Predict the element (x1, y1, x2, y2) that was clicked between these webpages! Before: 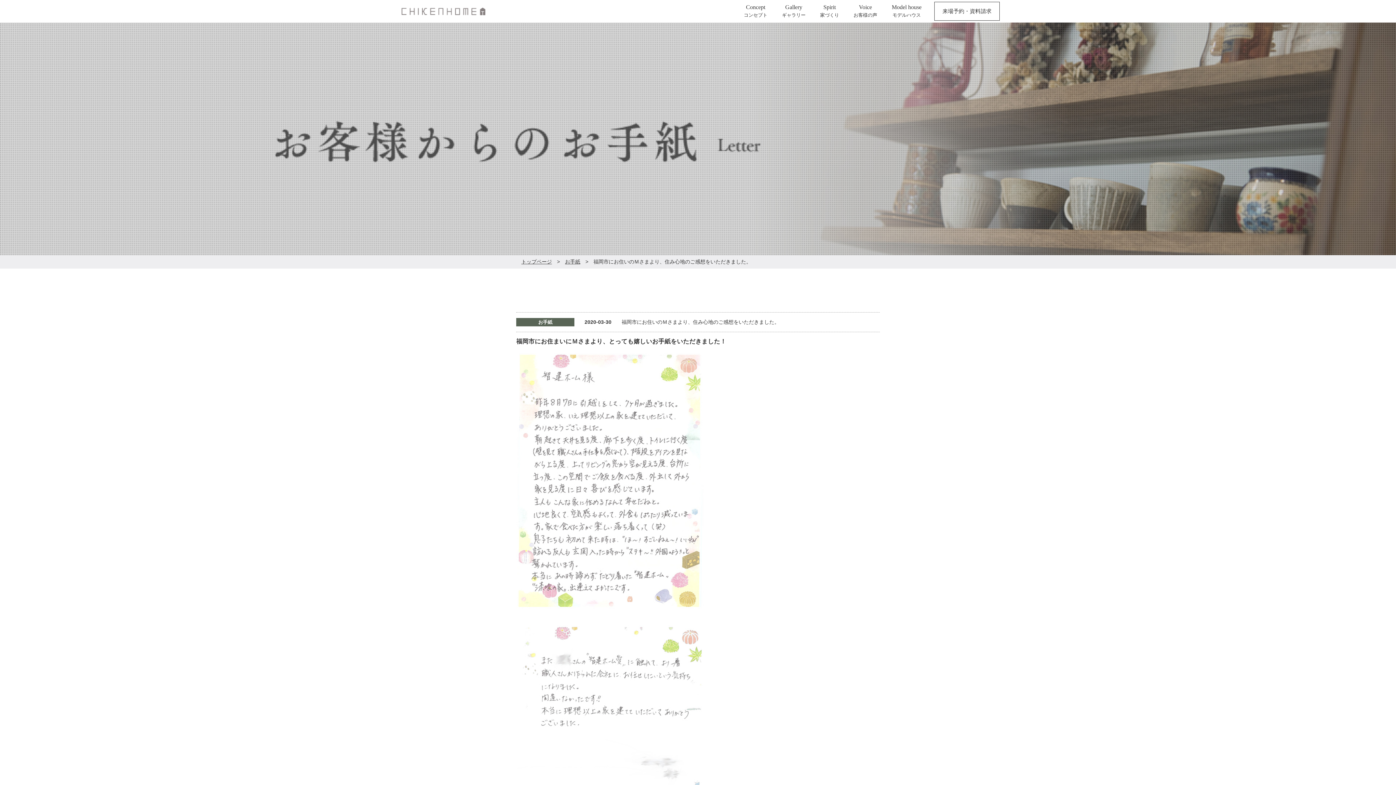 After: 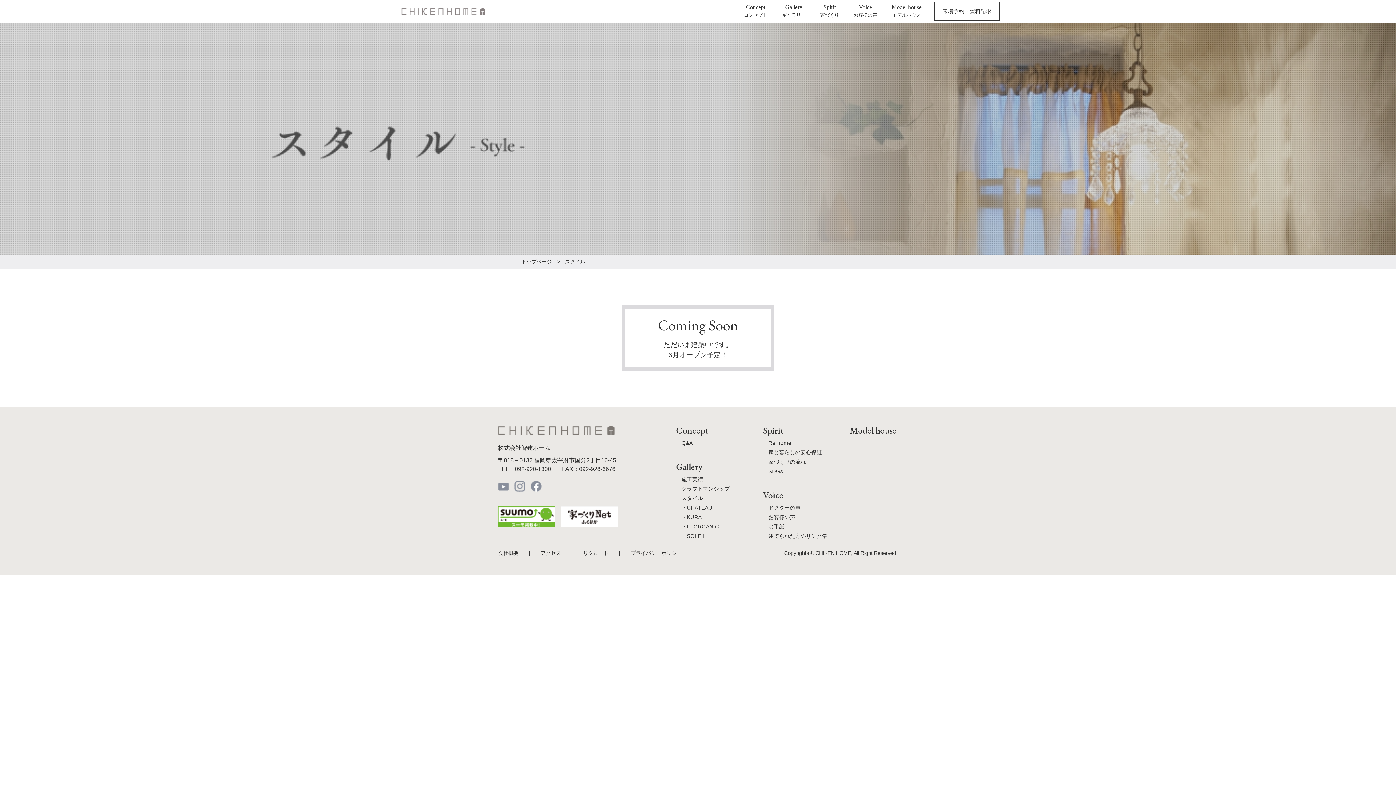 Action: bbox: (884, 0, 929, 21) label: Model house
モデルハウス